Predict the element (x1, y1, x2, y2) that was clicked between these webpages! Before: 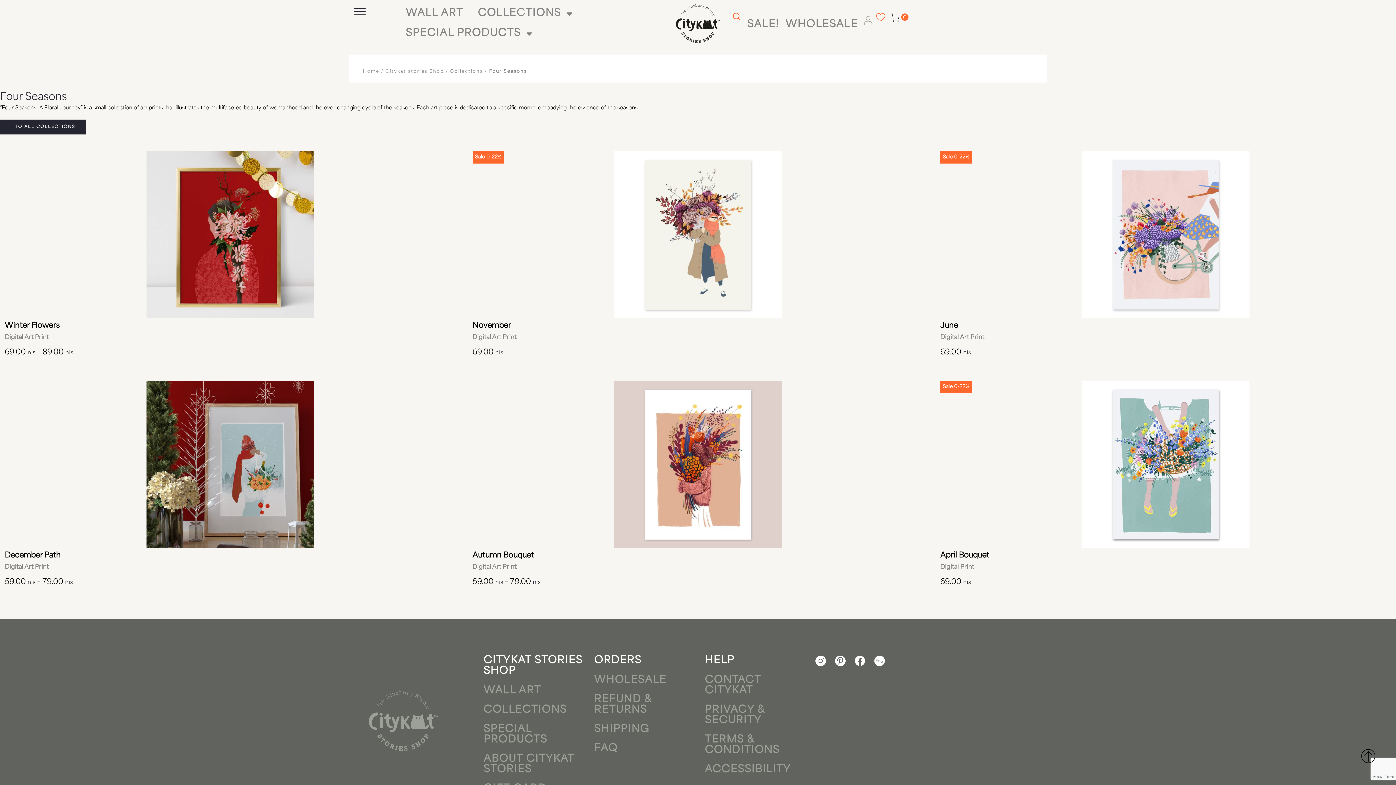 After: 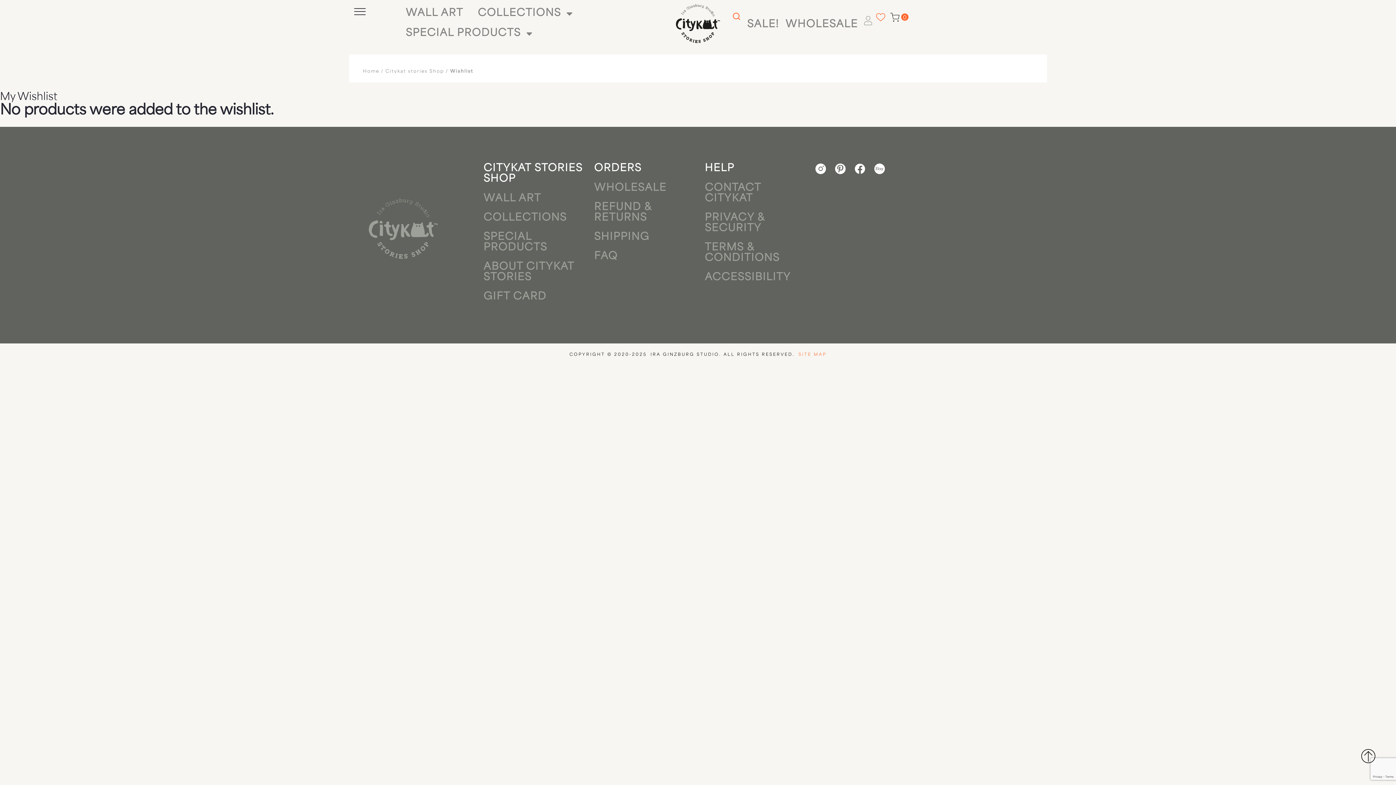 Action: bbox: (876, 12, 885, 21)